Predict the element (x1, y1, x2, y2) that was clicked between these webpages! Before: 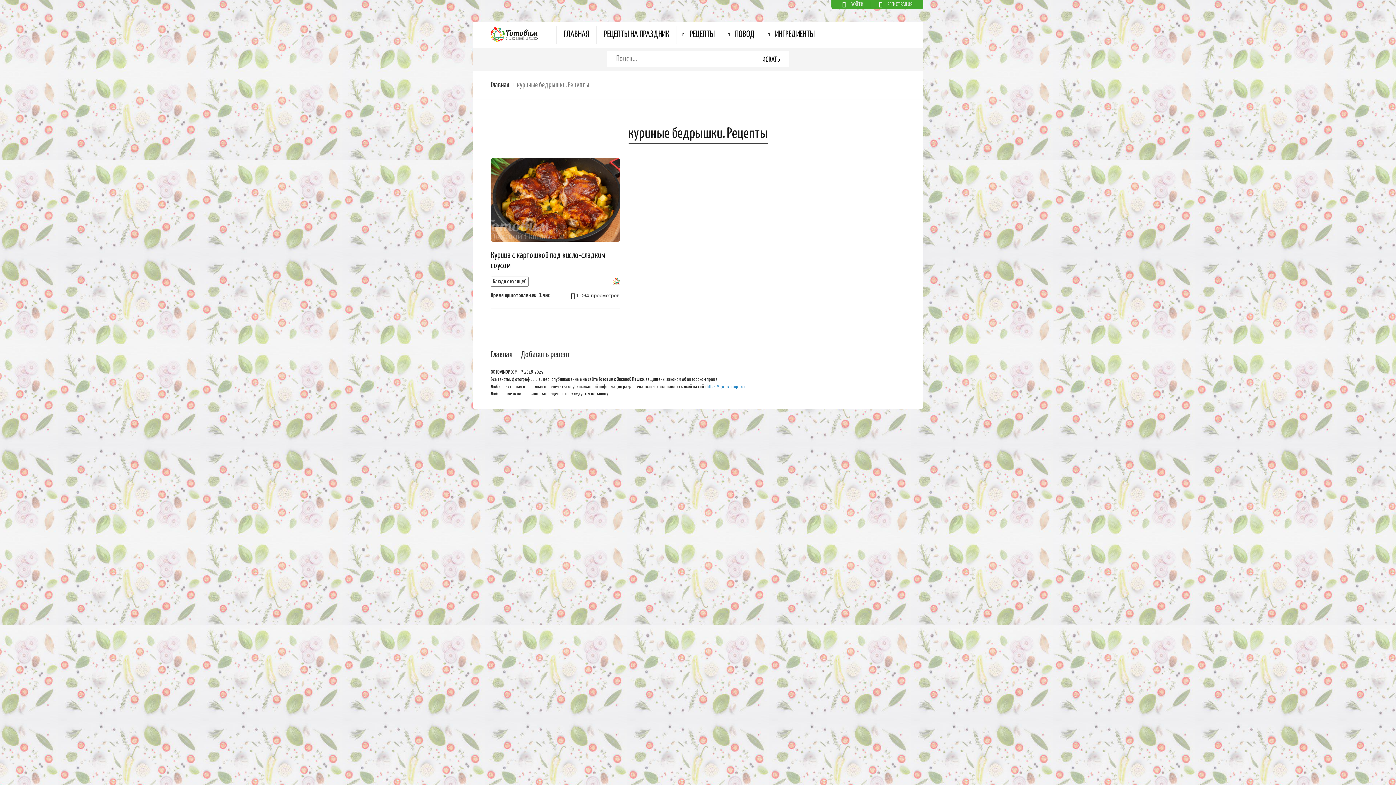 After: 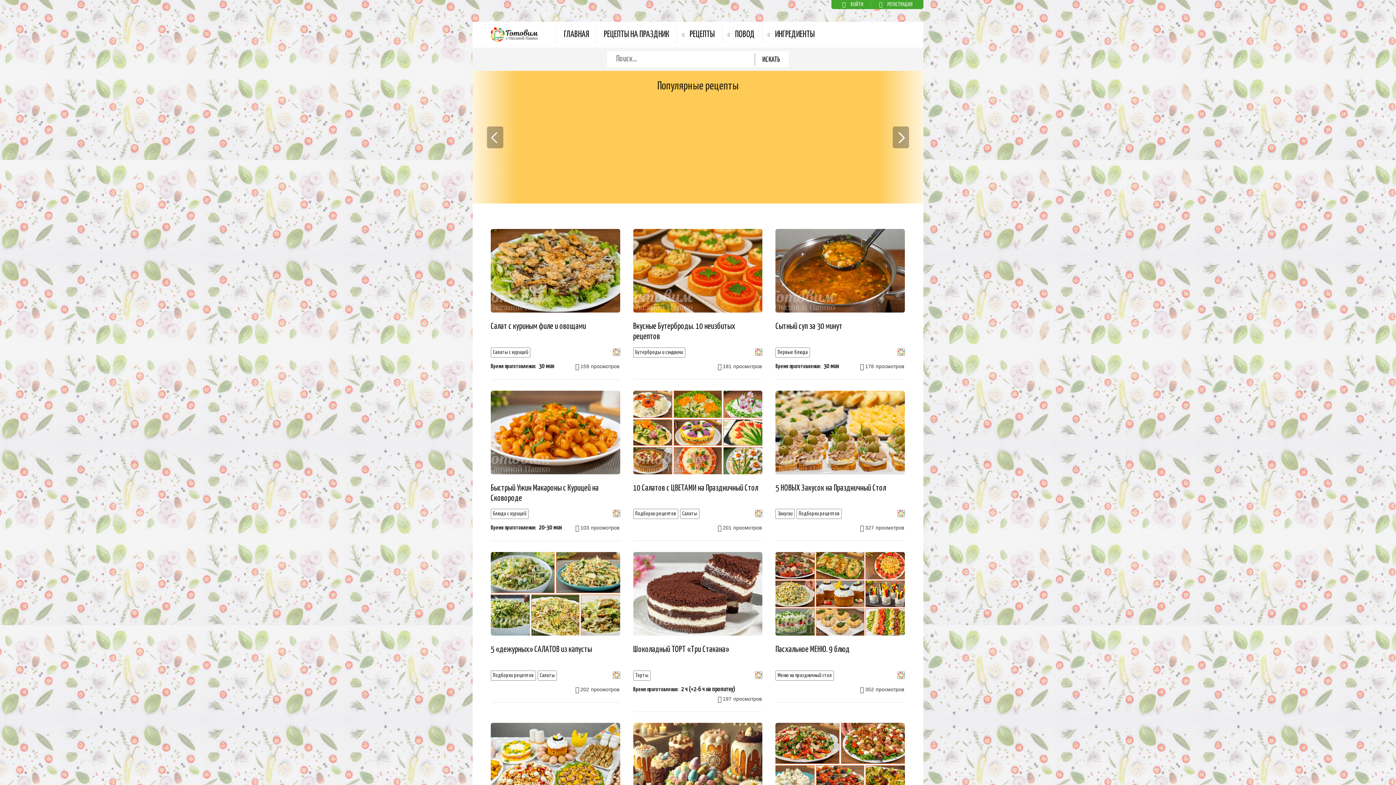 Action: bbox: (490, 27, 538, 41)